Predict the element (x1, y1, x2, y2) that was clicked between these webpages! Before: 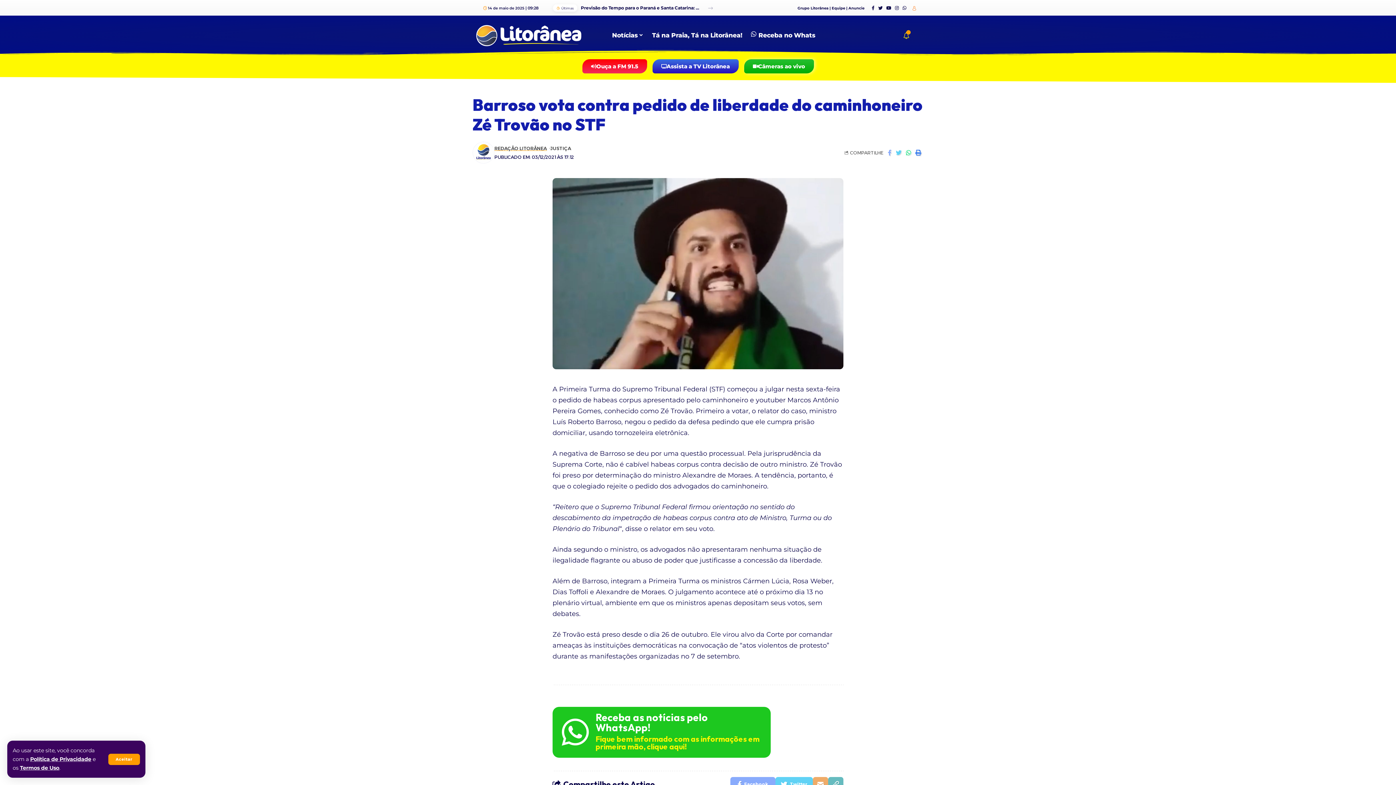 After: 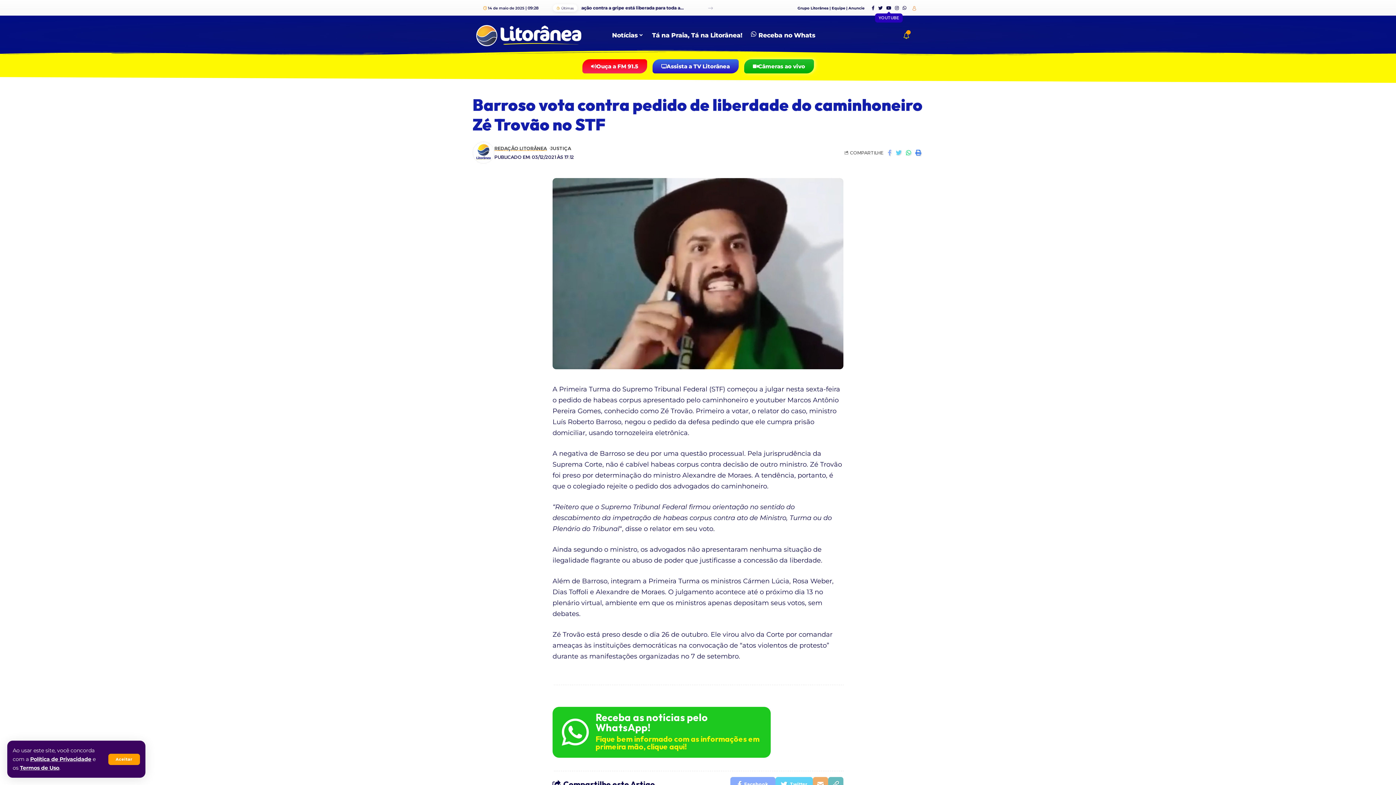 Action: label: YouTube bbox: (884, 4, 893, 11)